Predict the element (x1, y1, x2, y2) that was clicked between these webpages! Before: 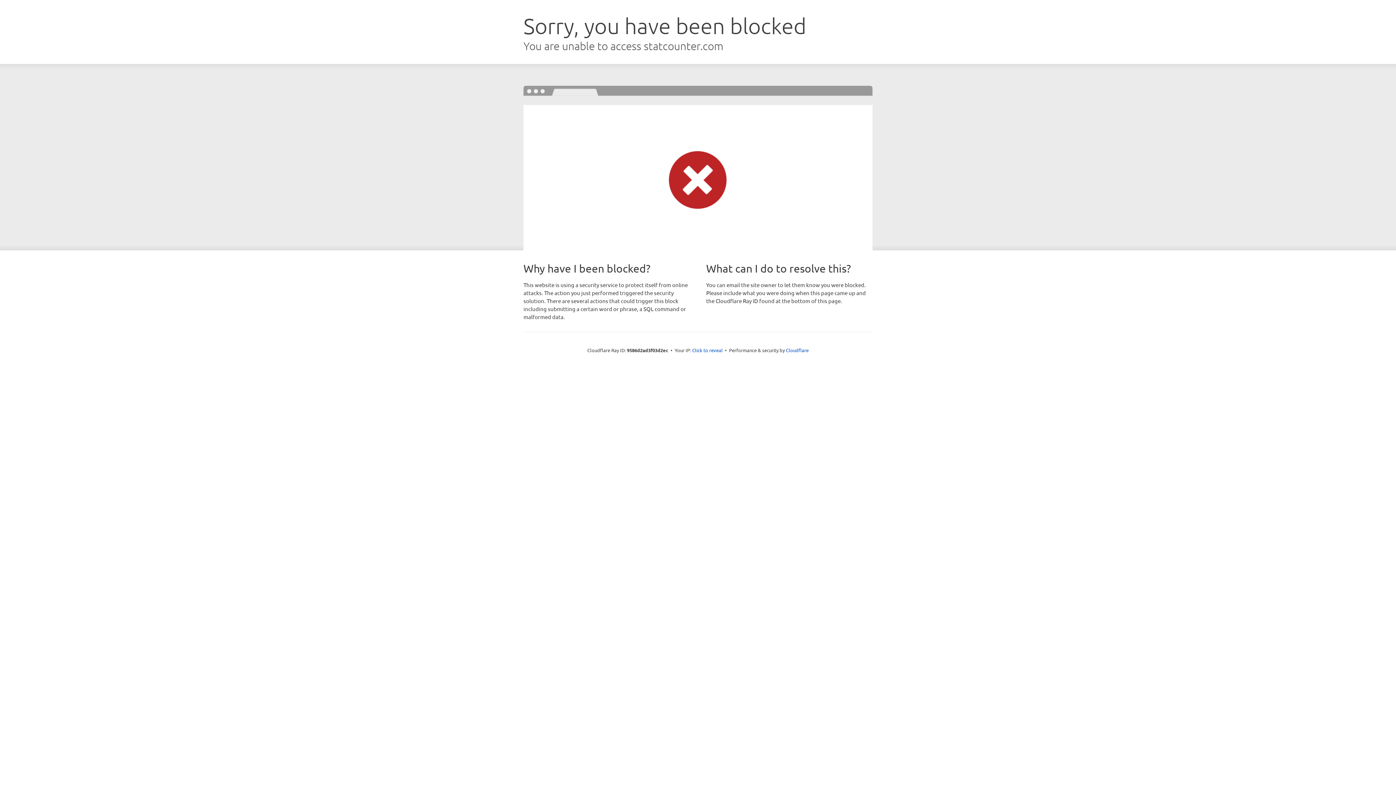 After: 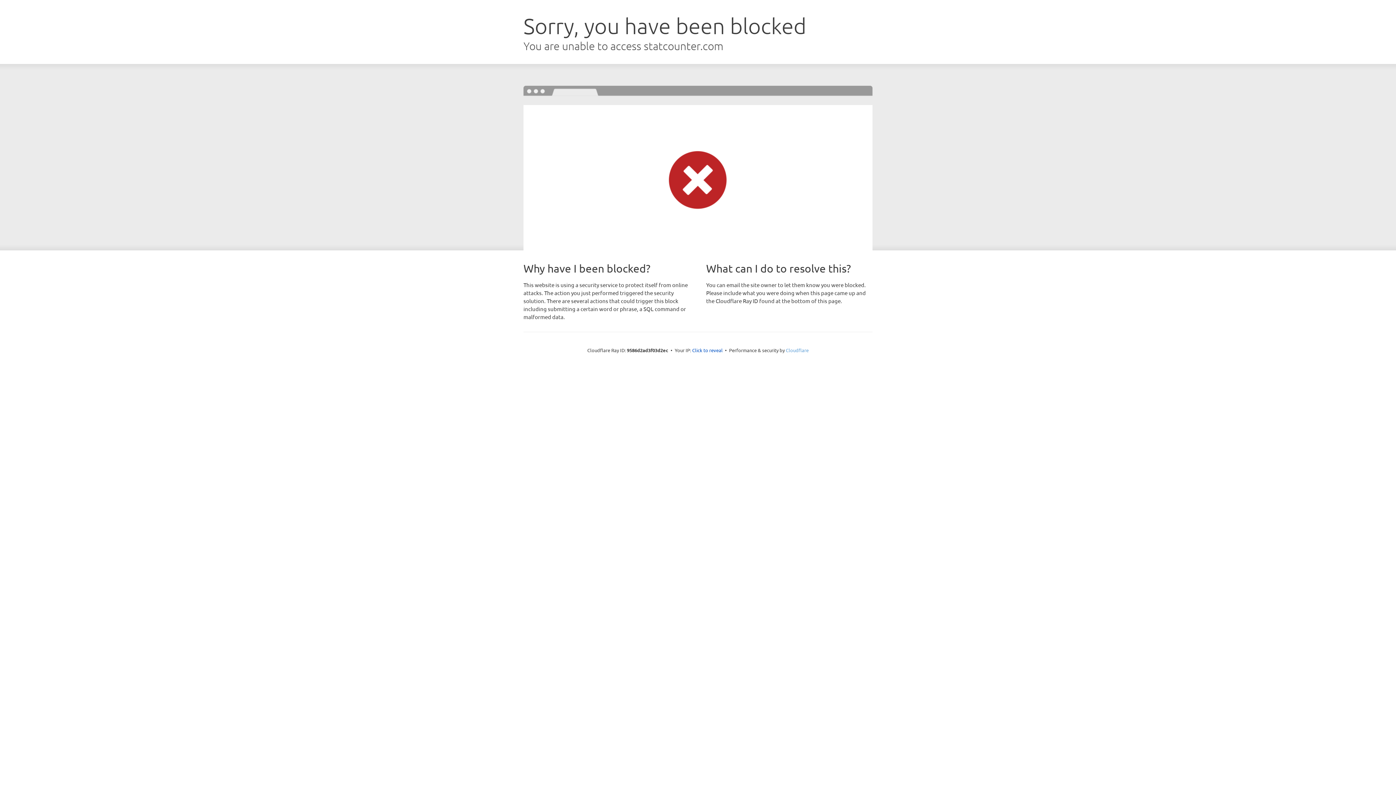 Action: bbox: (786, 347, 808, 353) label: Cloudflare